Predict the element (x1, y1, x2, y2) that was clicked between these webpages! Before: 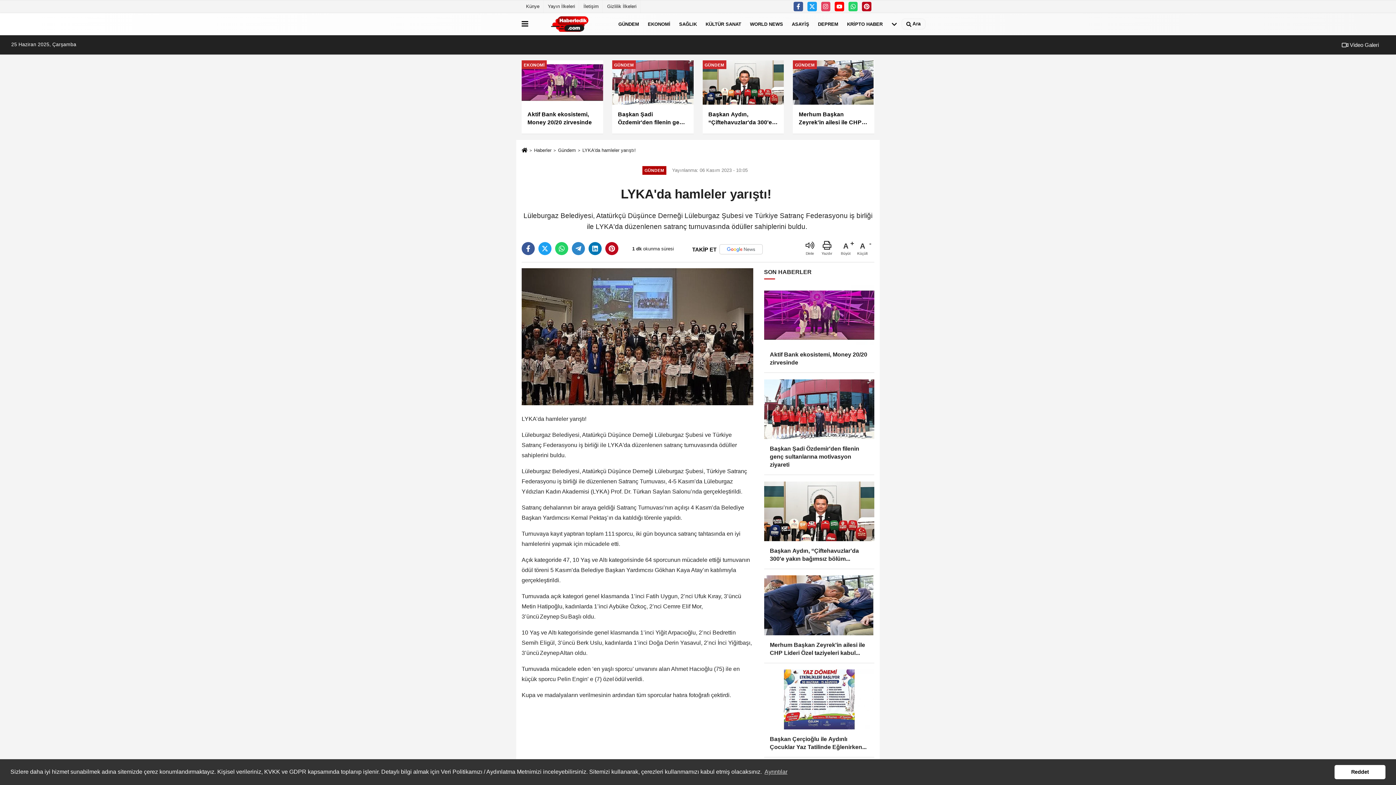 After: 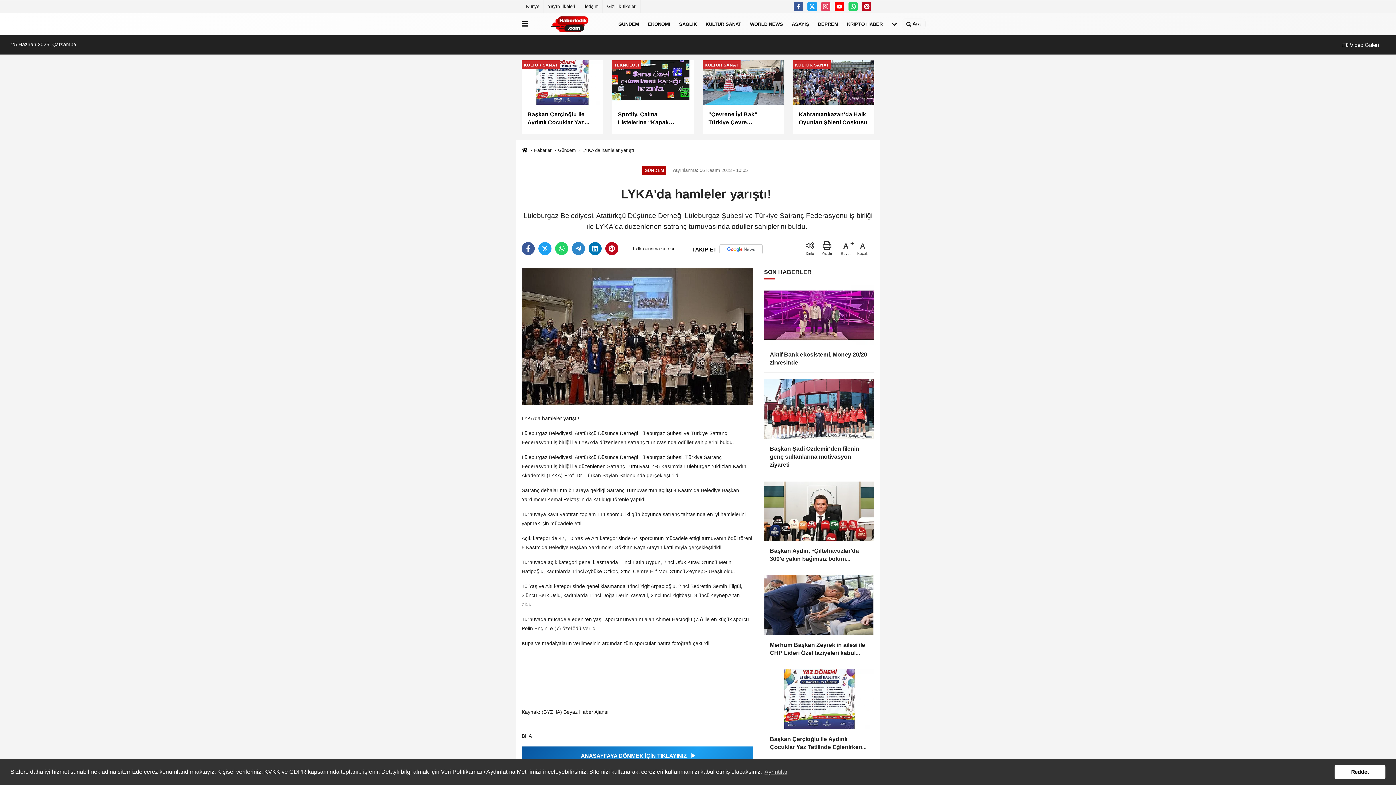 Action: bbox: (857, 240, 871, 256) label: A
Küçült